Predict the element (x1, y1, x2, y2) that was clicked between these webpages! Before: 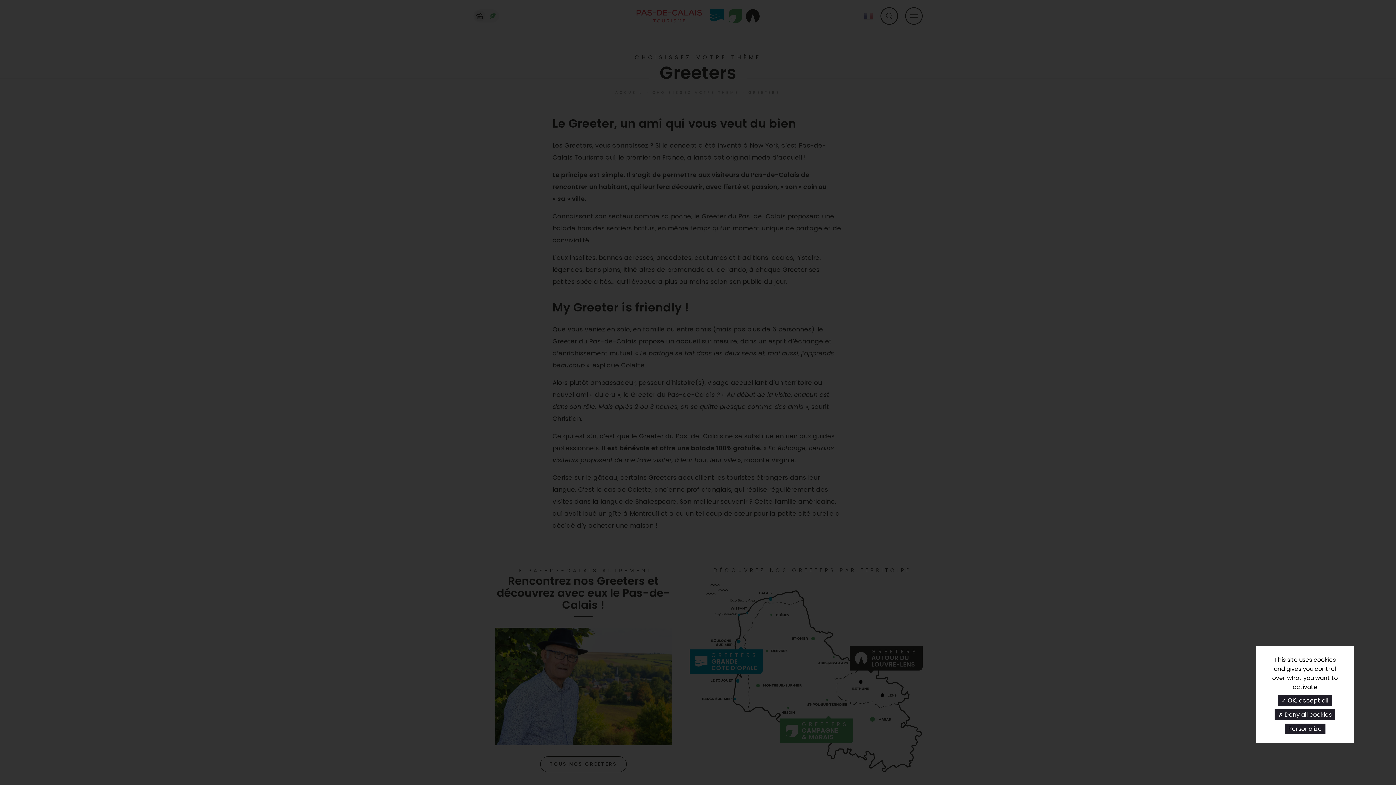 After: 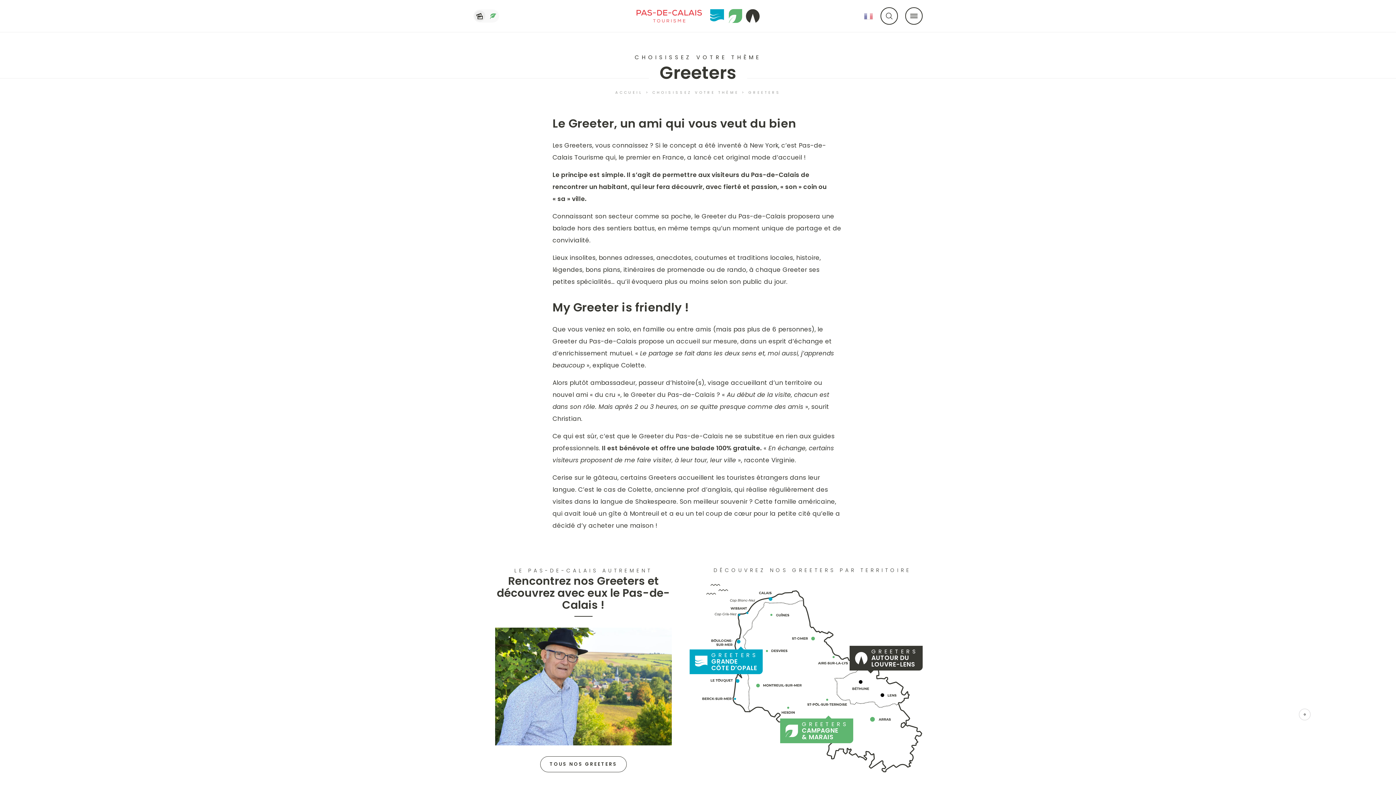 Action: label:  Deny all cookies bbox: (1275, 709, 1335, 720)